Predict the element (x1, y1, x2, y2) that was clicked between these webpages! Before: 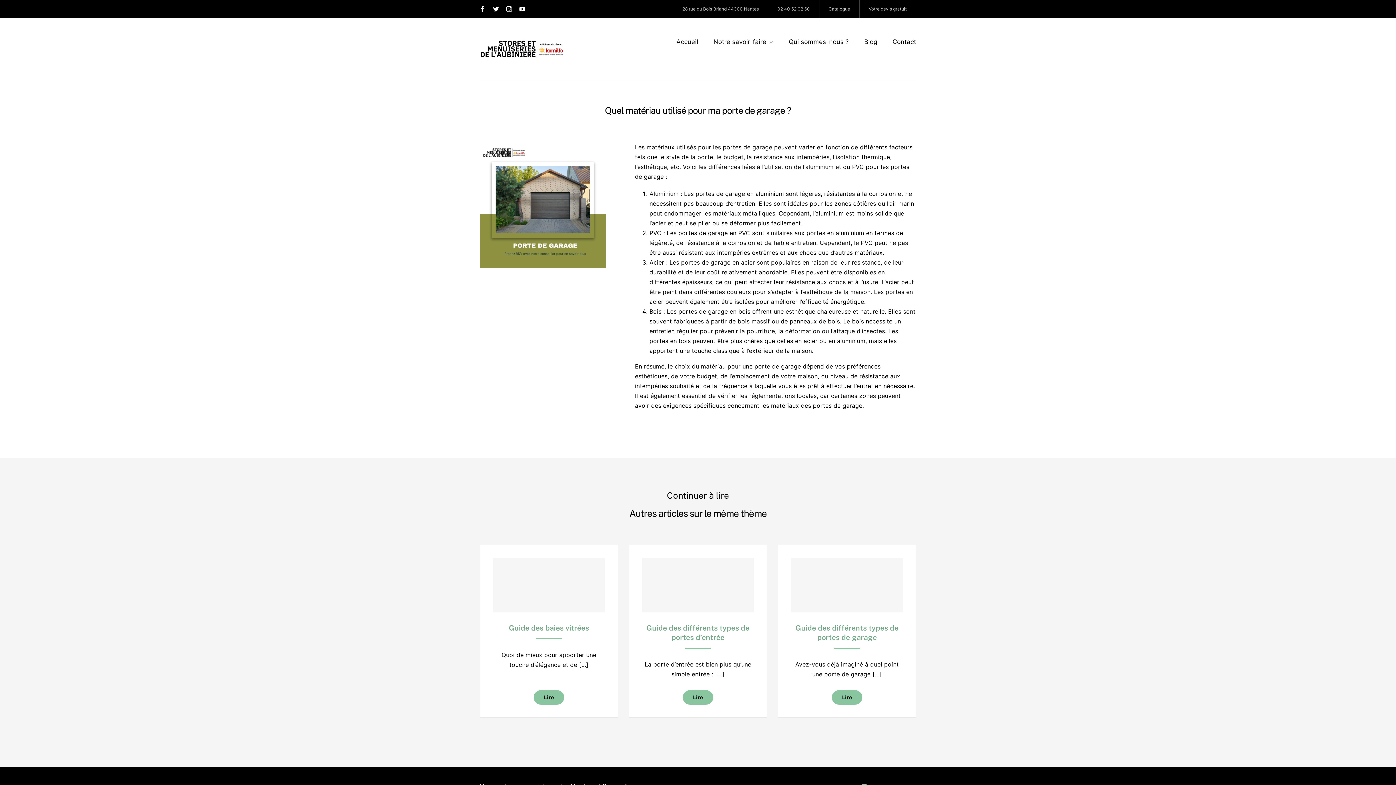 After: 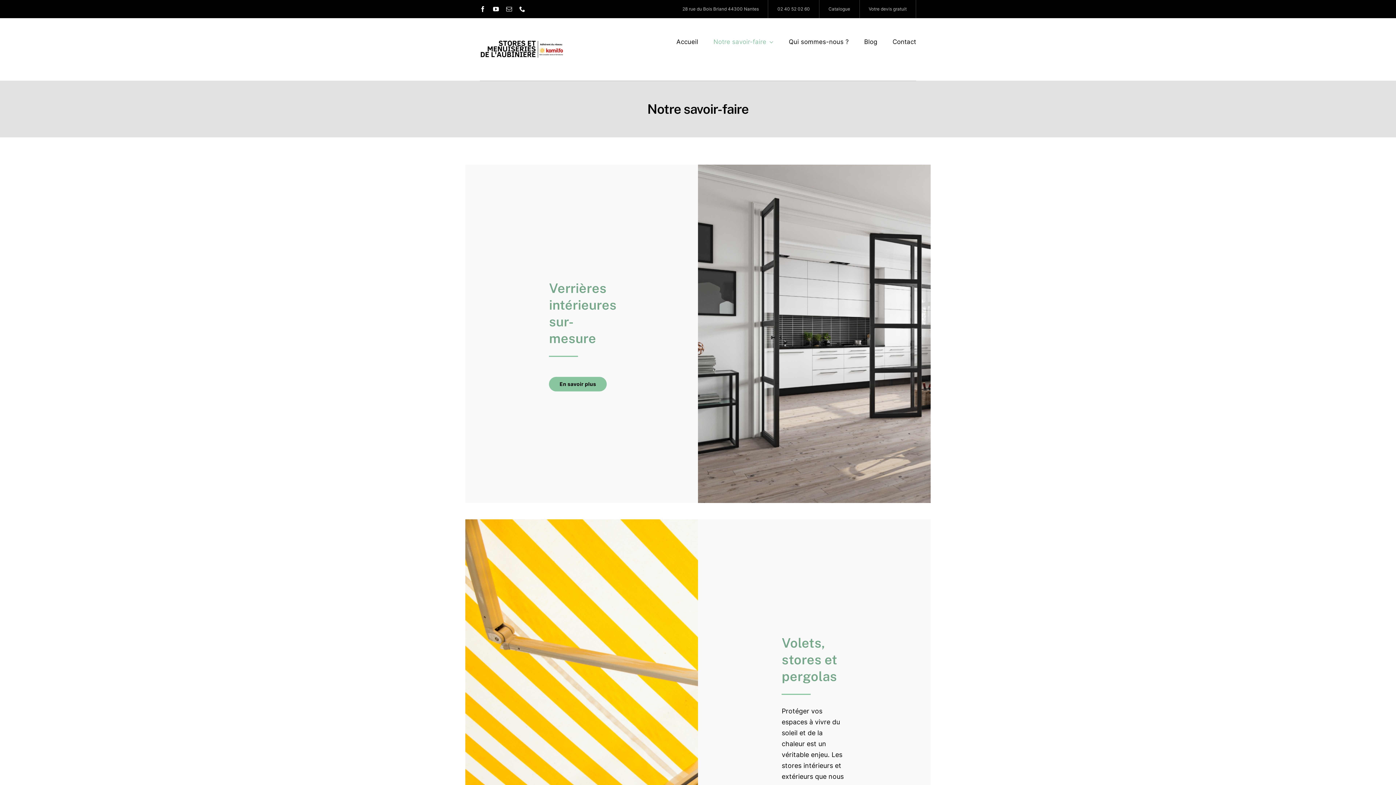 Action: bbox: (713, 32, 773, 50) label: Notre savoir-faire